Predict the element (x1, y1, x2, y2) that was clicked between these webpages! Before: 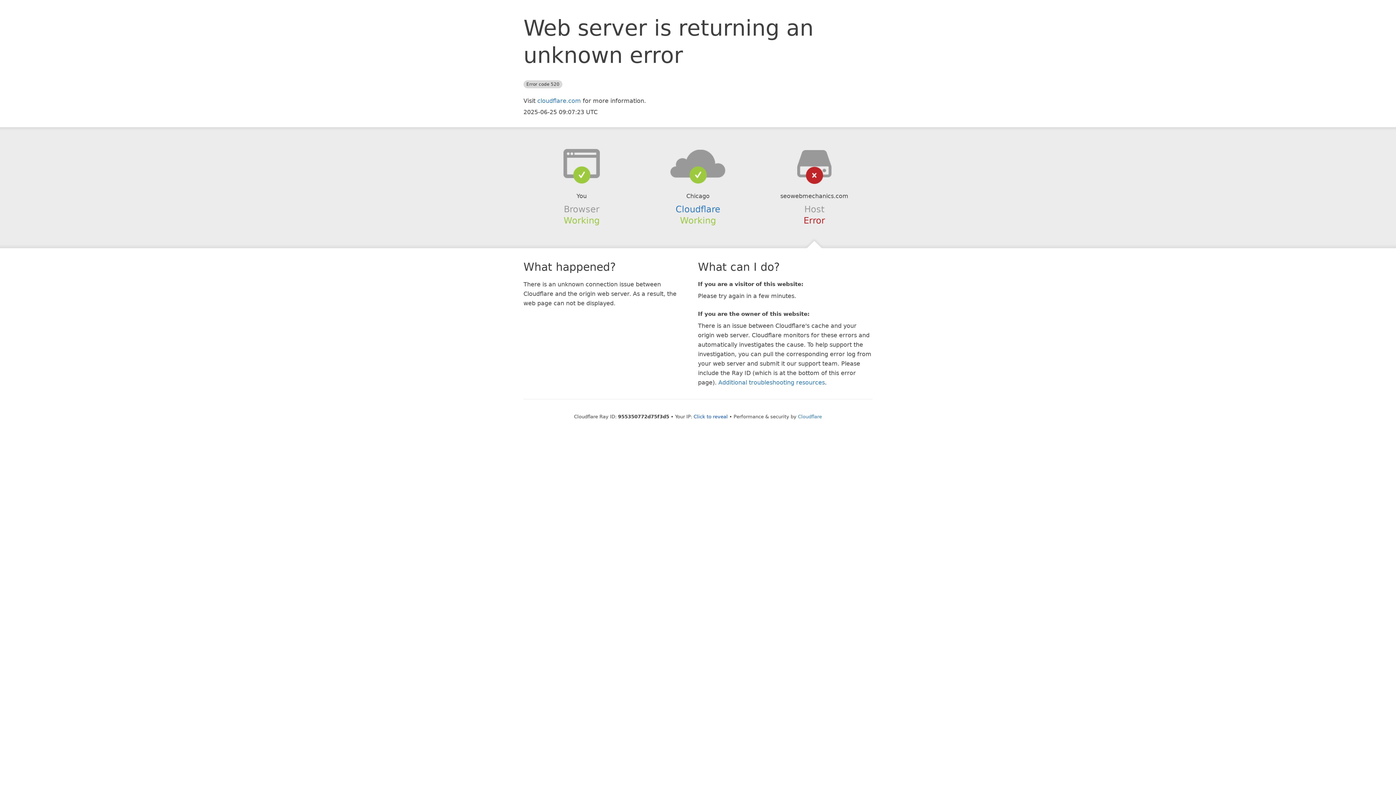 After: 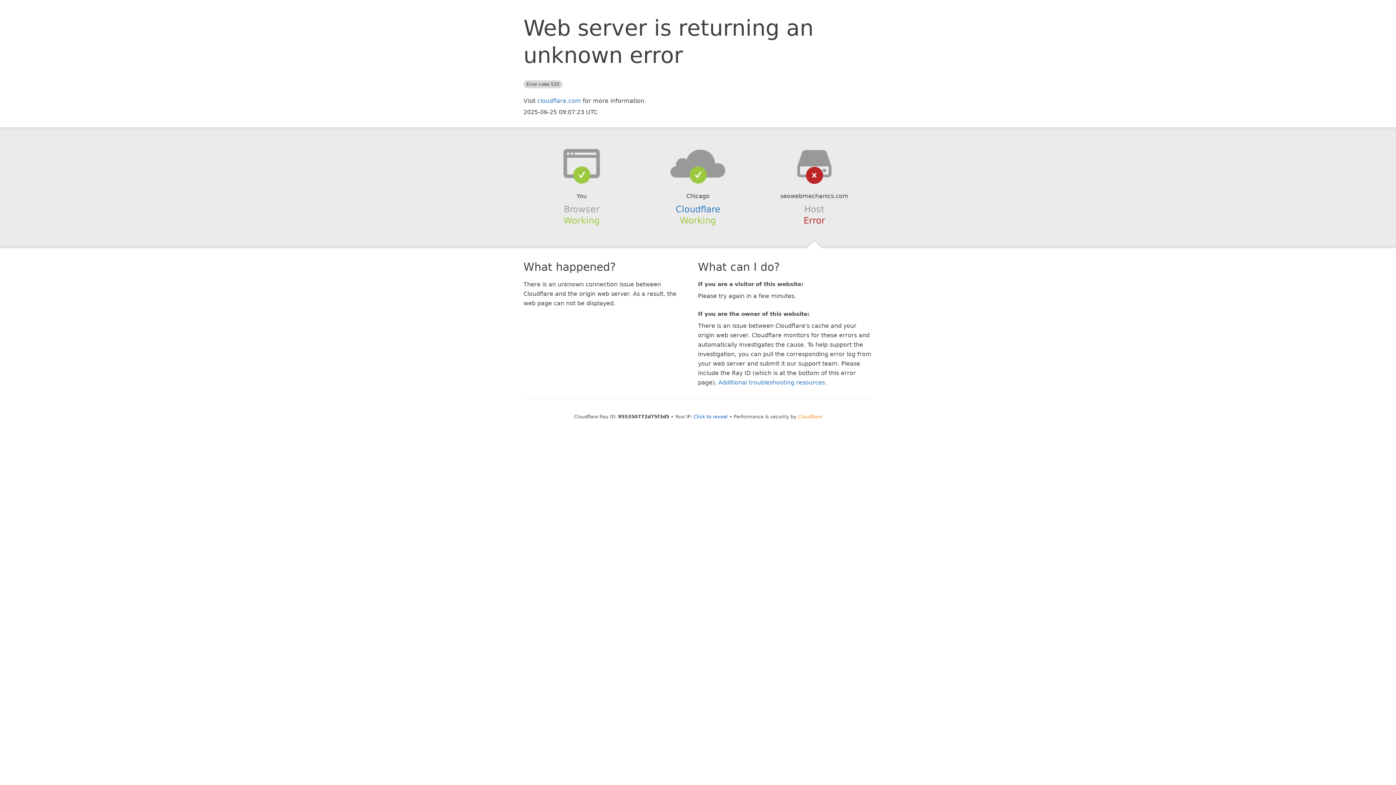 Action: bbox: (798, 414, 822, 419) label: Cloudflare